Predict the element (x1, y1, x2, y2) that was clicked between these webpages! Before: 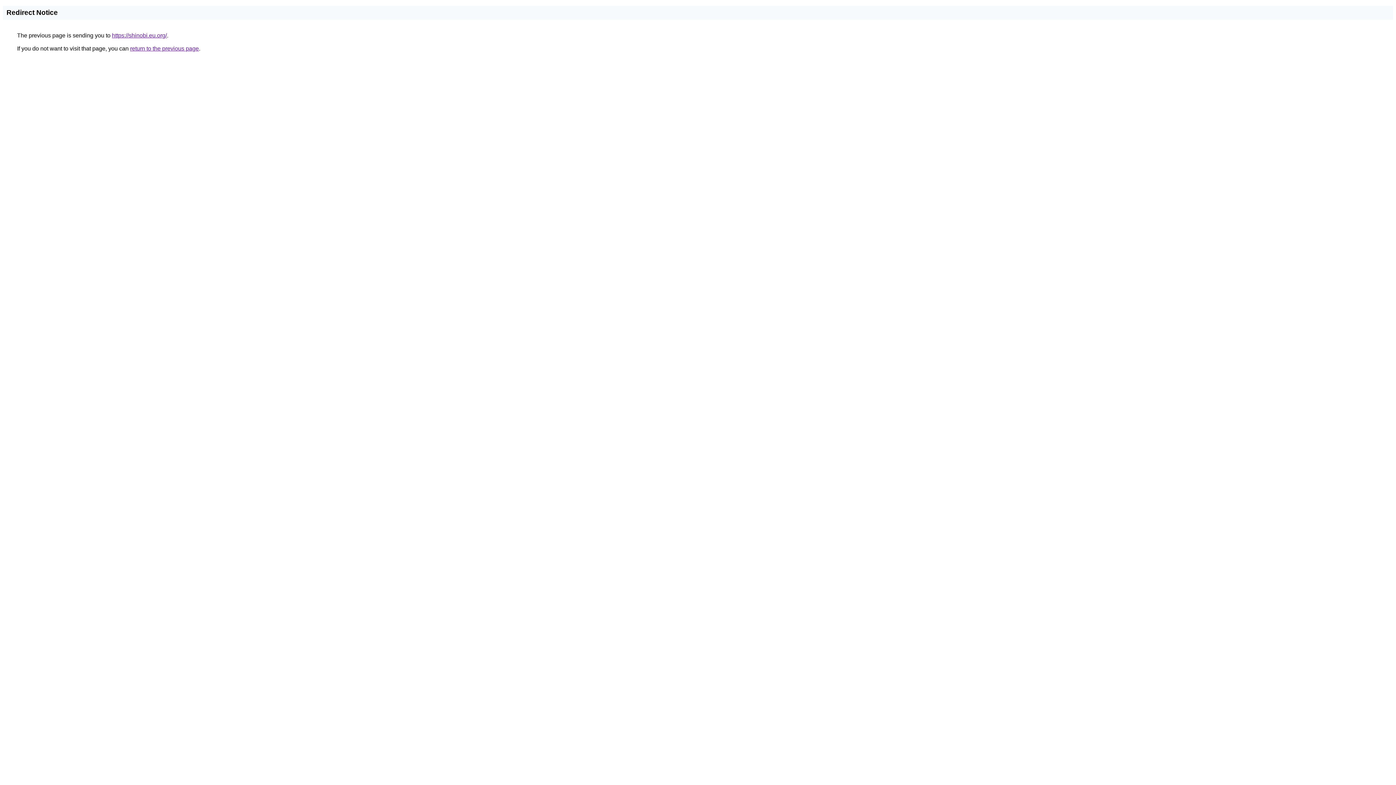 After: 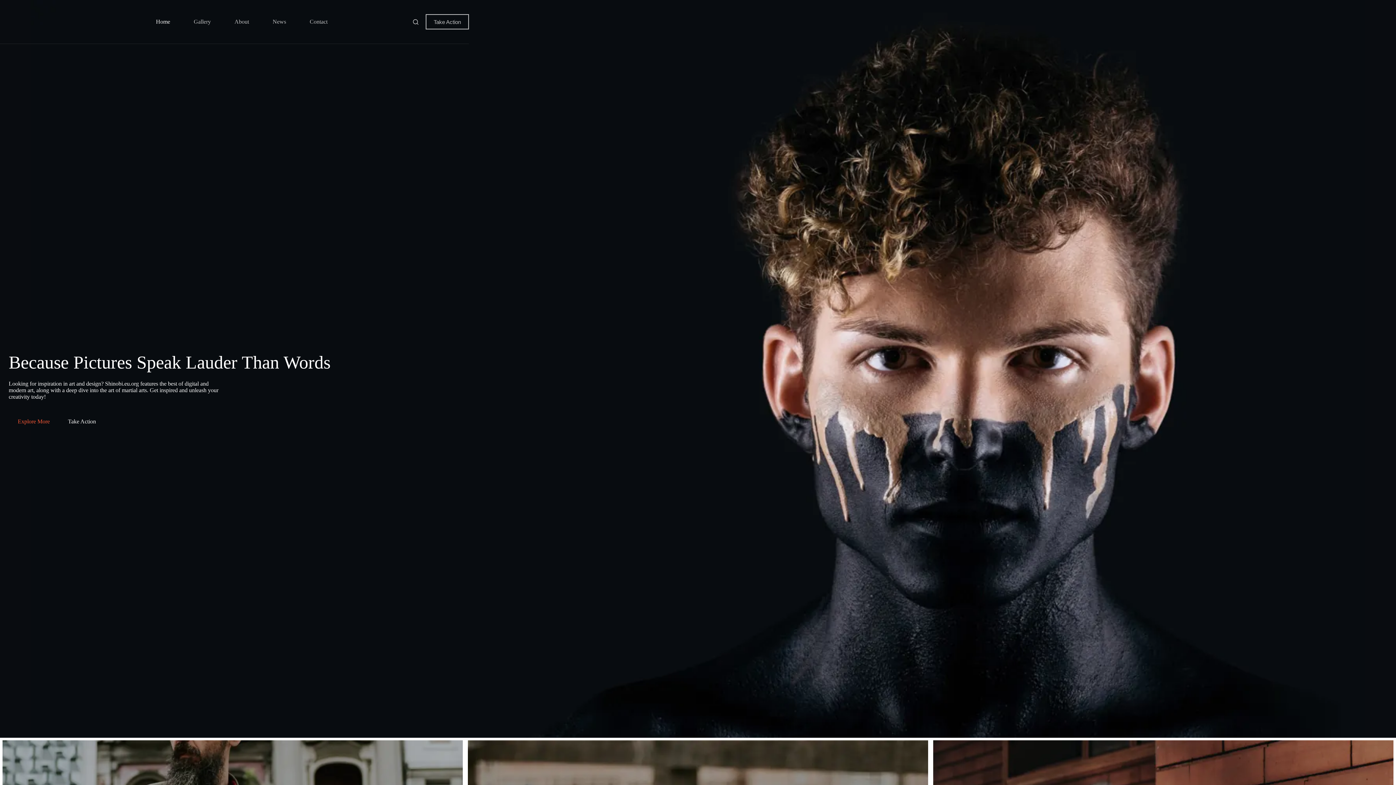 Action: label: https://shinobi.eu.org/ bbox: (112, 32, 166, 38)